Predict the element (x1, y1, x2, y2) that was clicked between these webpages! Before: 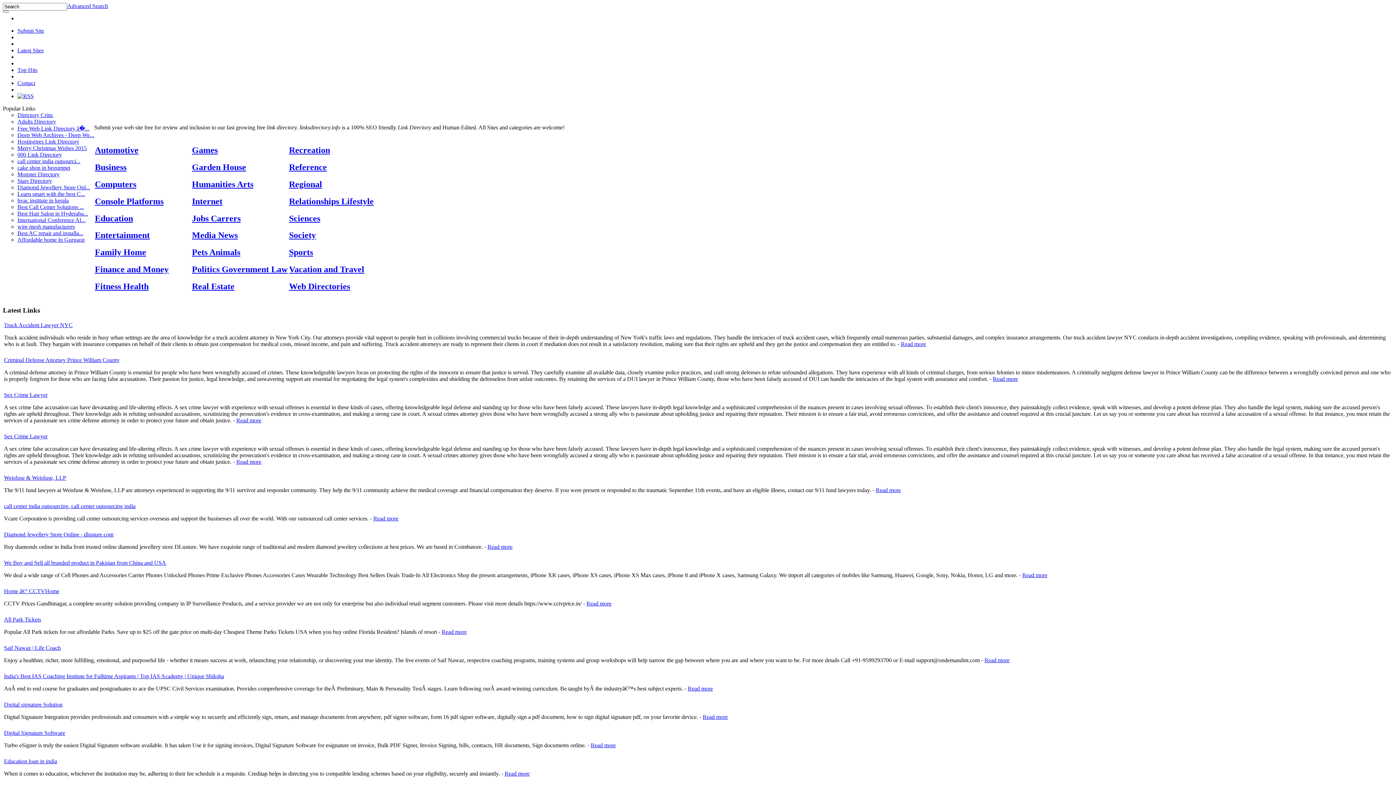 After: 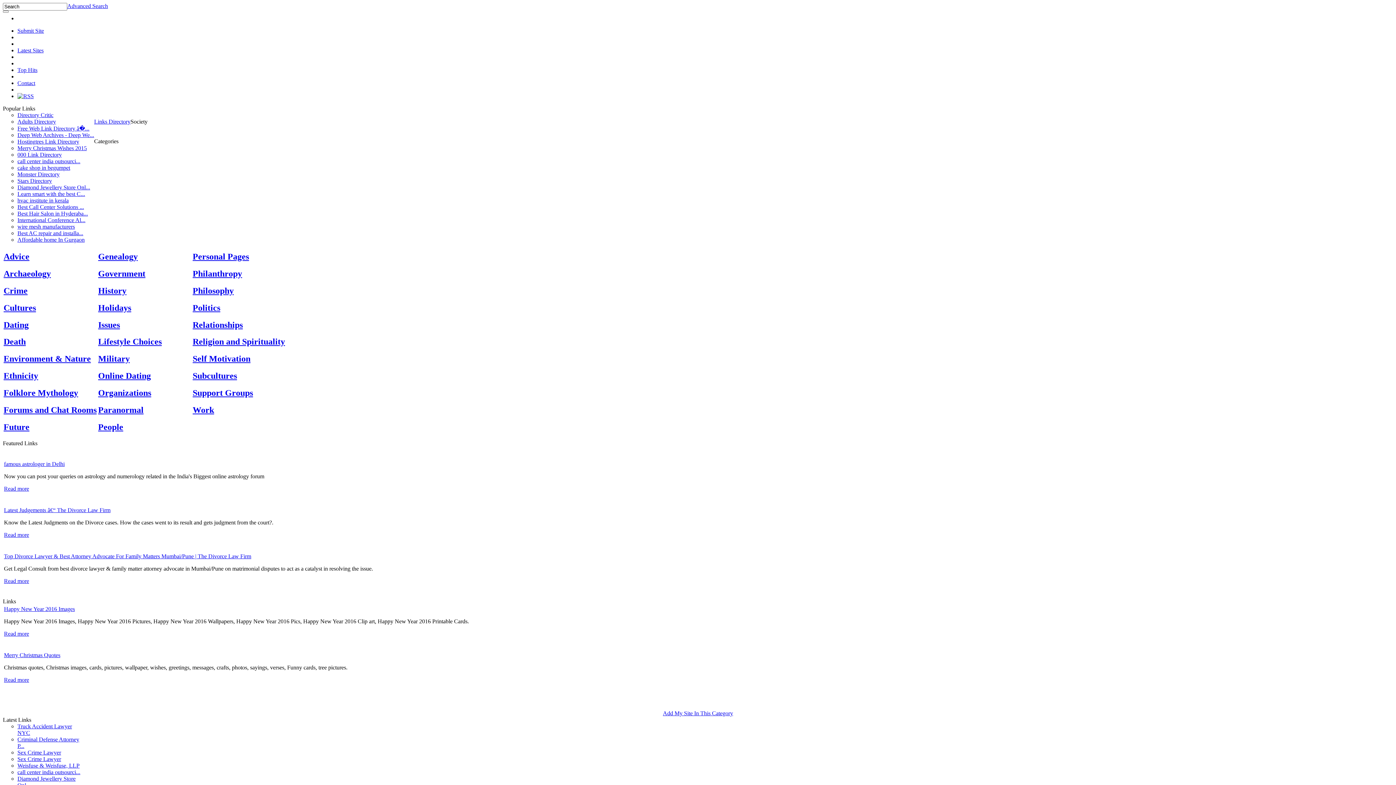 Action: bbox: (289, 230, 316, 240) label: Society